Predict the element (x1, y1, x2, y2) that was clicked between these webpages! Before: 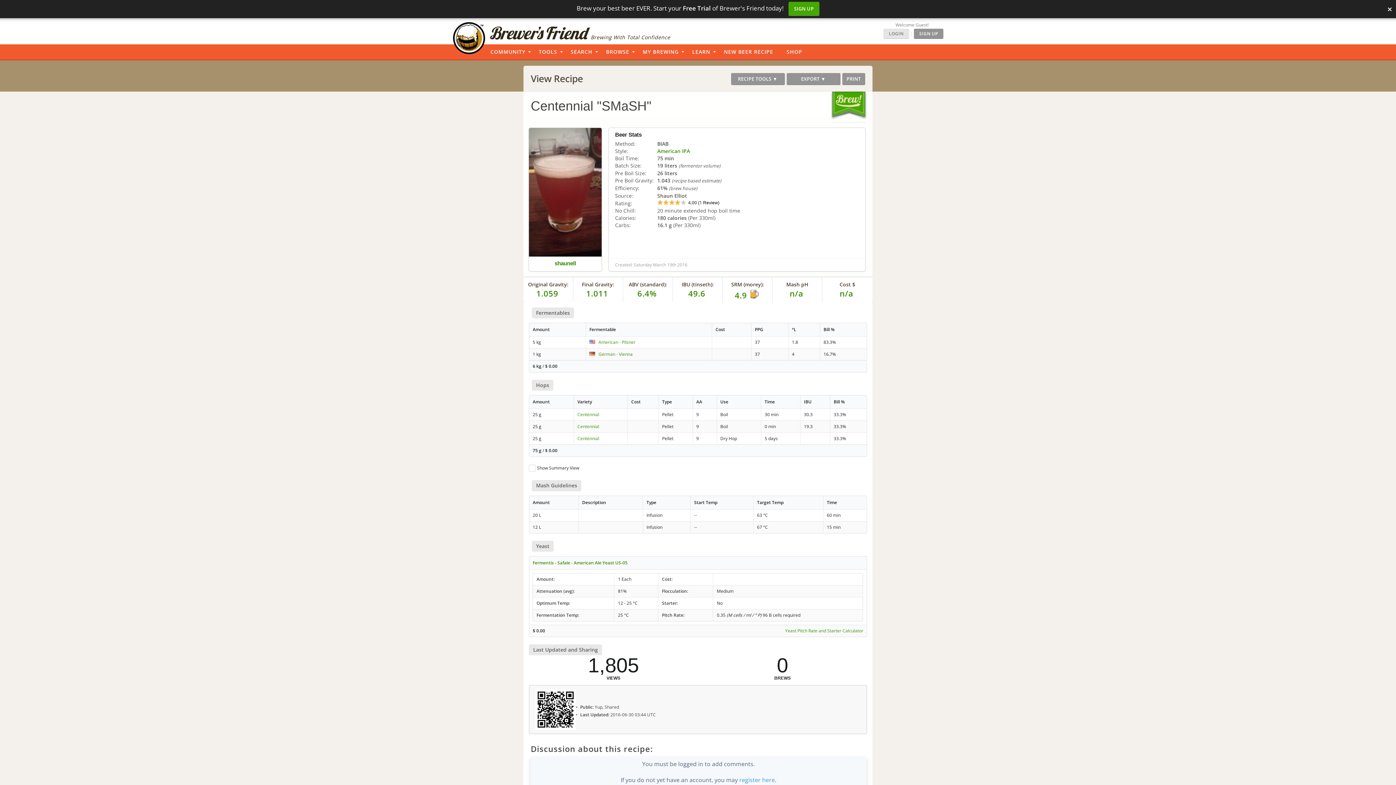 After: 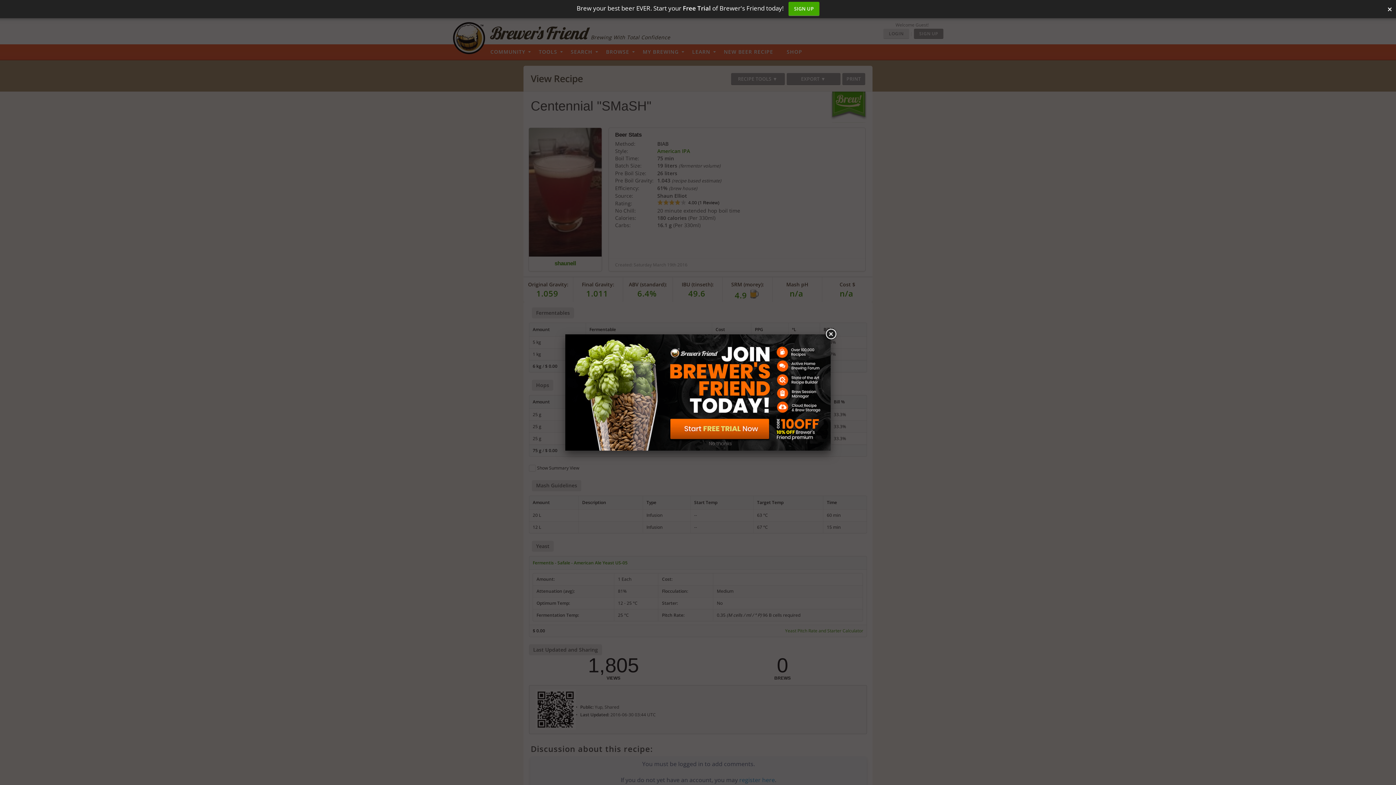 Action: label:   bbox: (529, 382, 530, 388)